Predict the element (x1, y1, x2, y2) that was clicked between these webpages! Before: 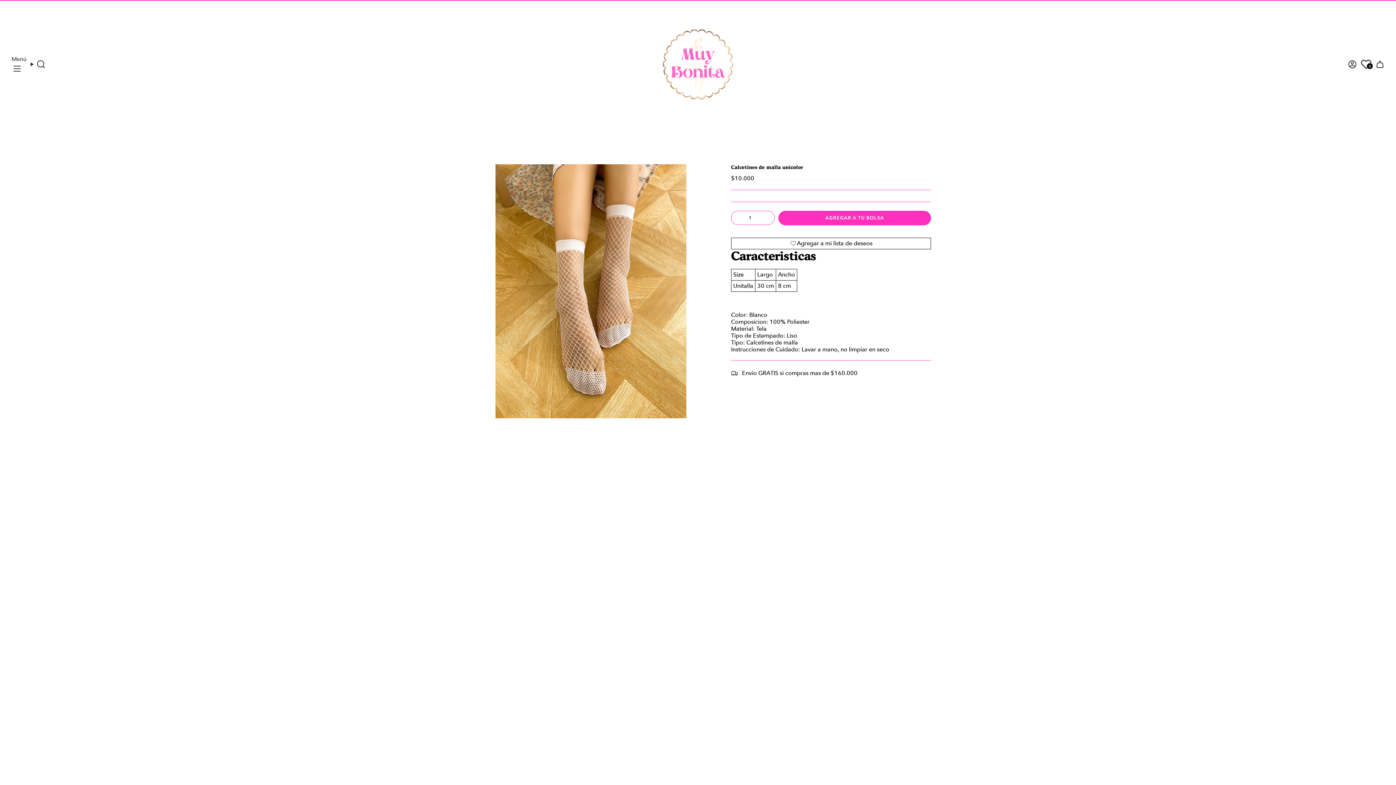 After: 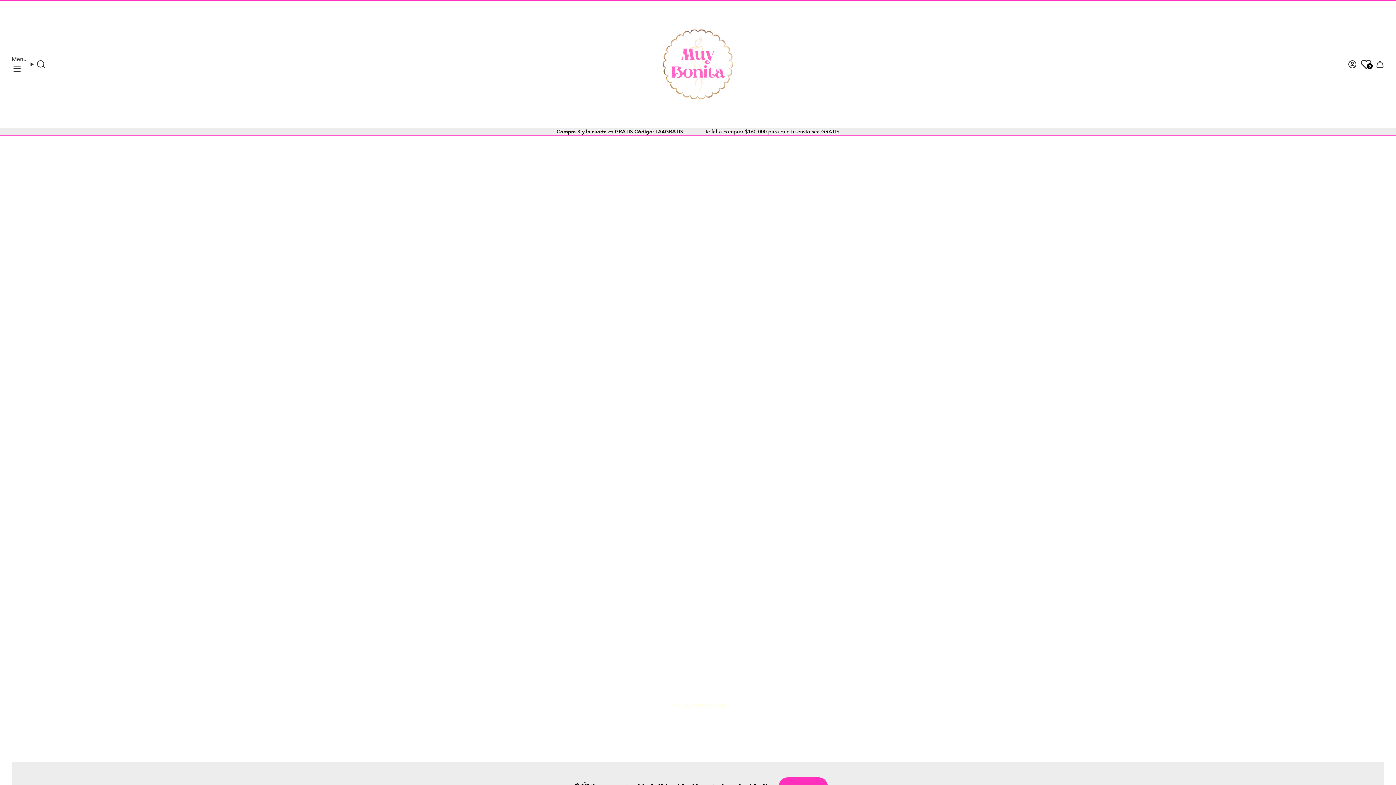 Action: bbox: (640, 6, 756, 122)